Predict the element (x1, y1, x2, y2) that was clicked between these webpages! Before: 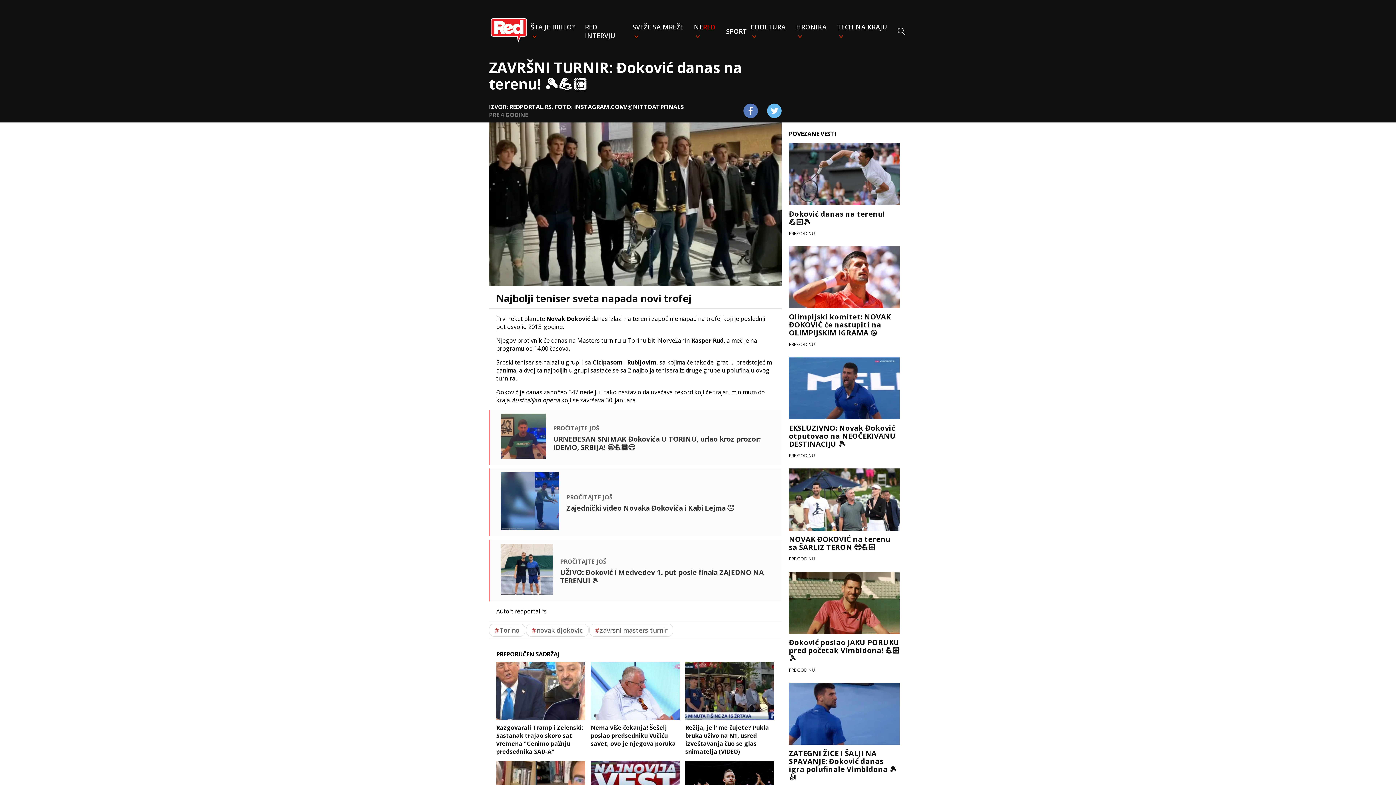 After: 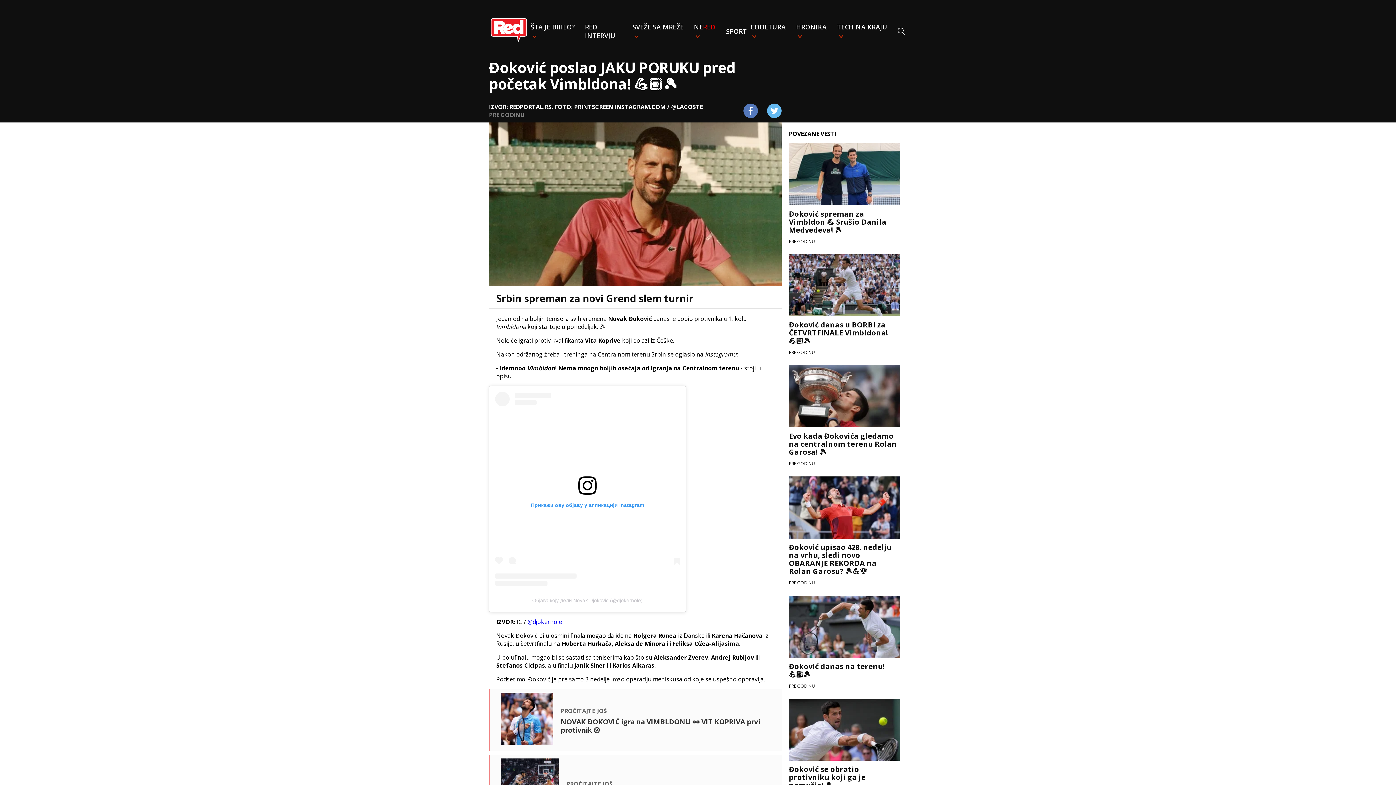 Action: label: Đoković poslao JAKU PORUKU pred početak Vimbldona! 💪🏻🎾

PRE GODINU bbox: (789, 571, 900, 677)